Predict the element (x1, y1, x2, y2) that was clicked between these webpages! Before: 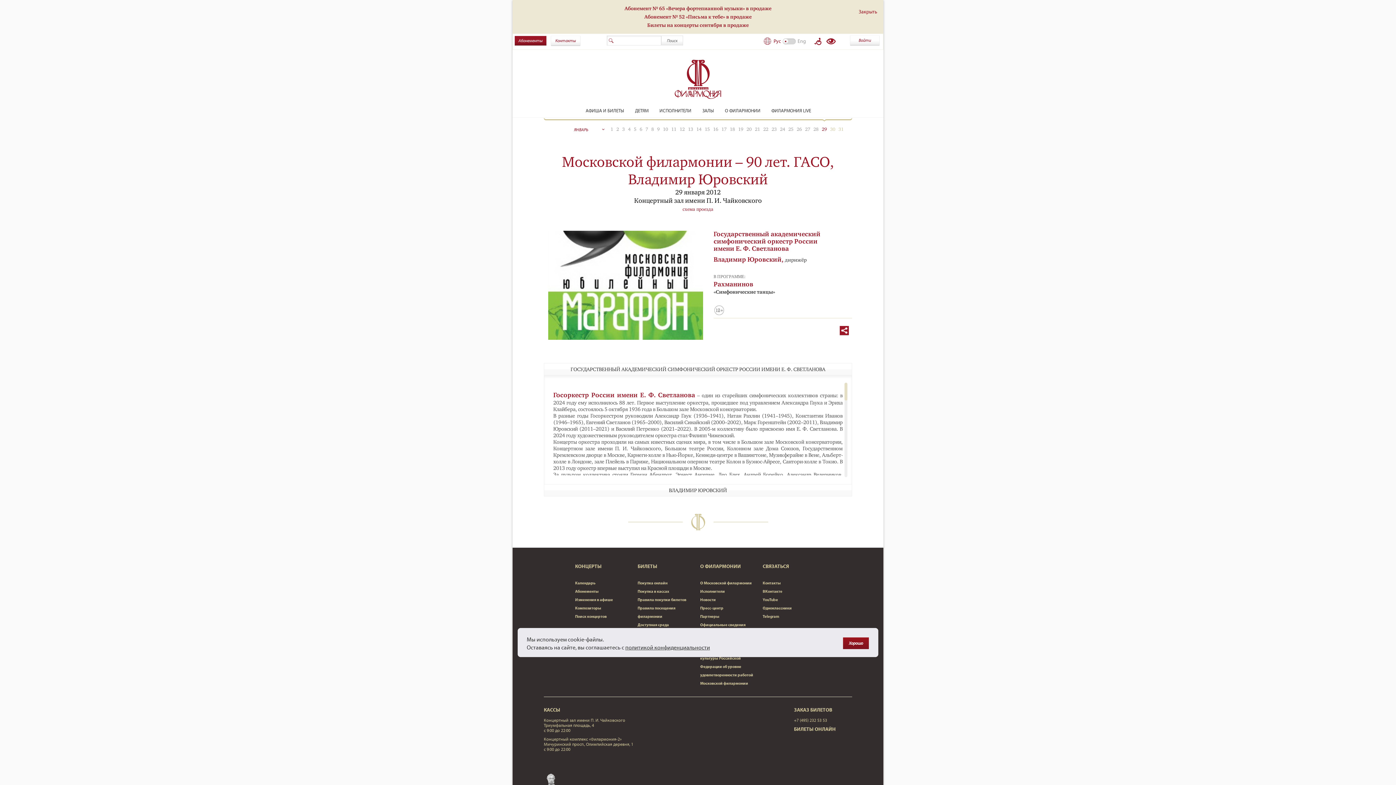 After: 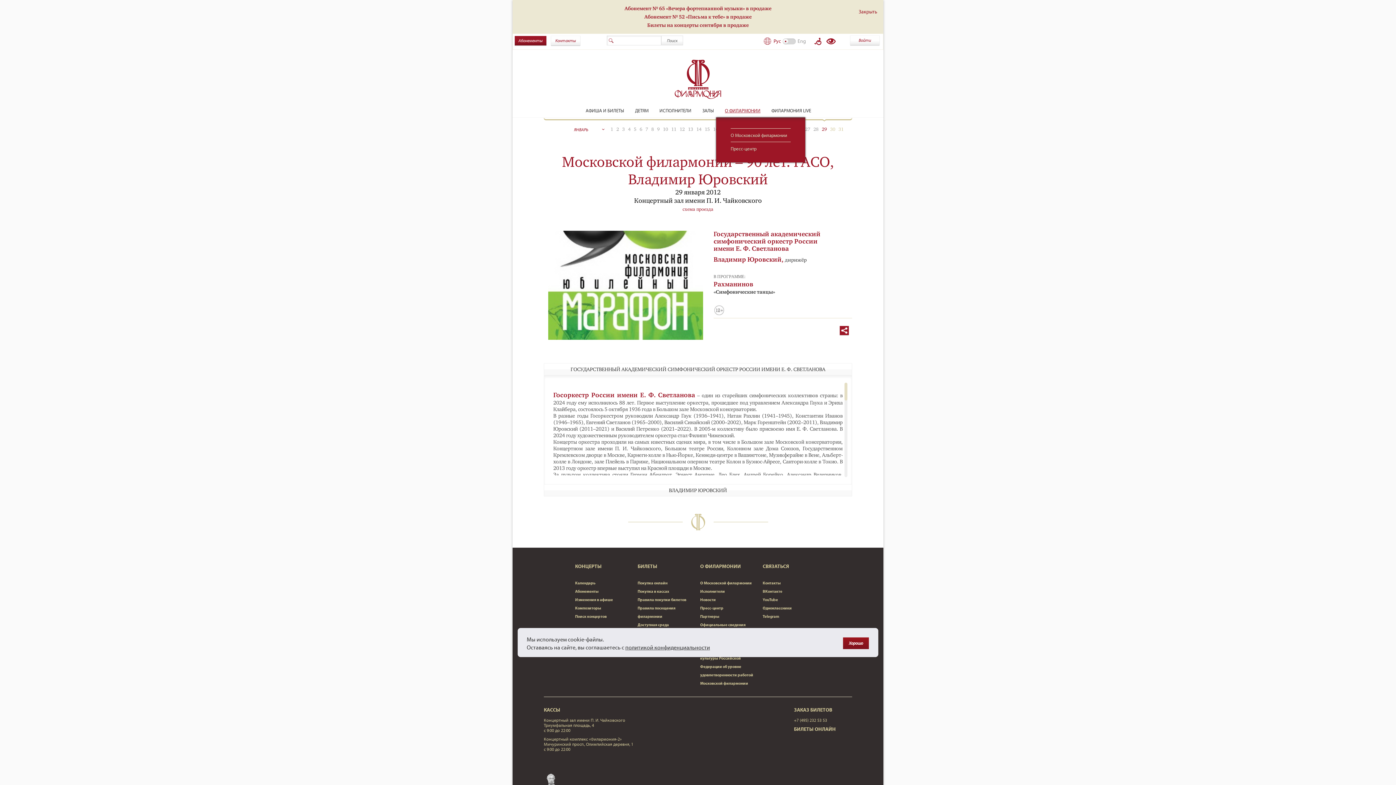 Action: bbox: (725, 107, 760, 113) label: О ФИЛАРМОНИИ